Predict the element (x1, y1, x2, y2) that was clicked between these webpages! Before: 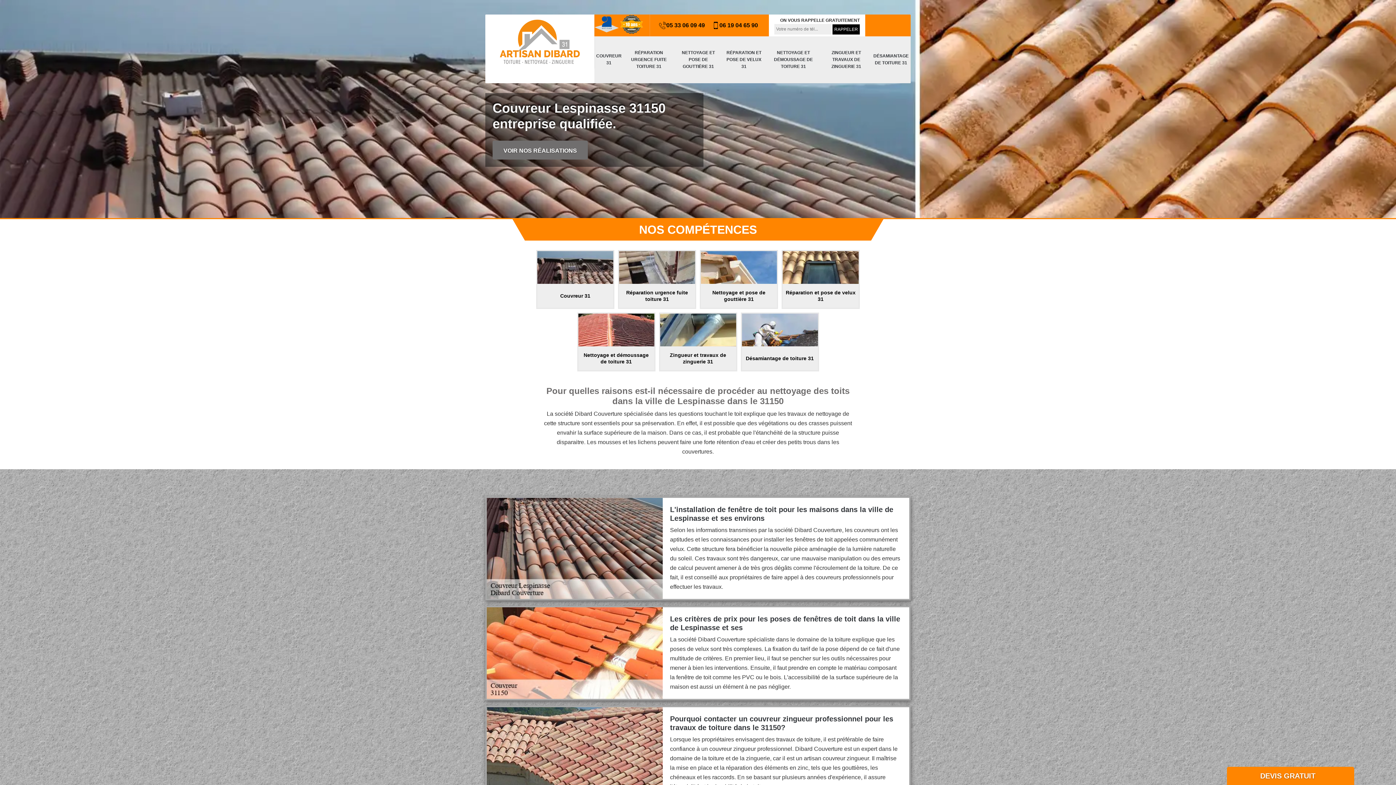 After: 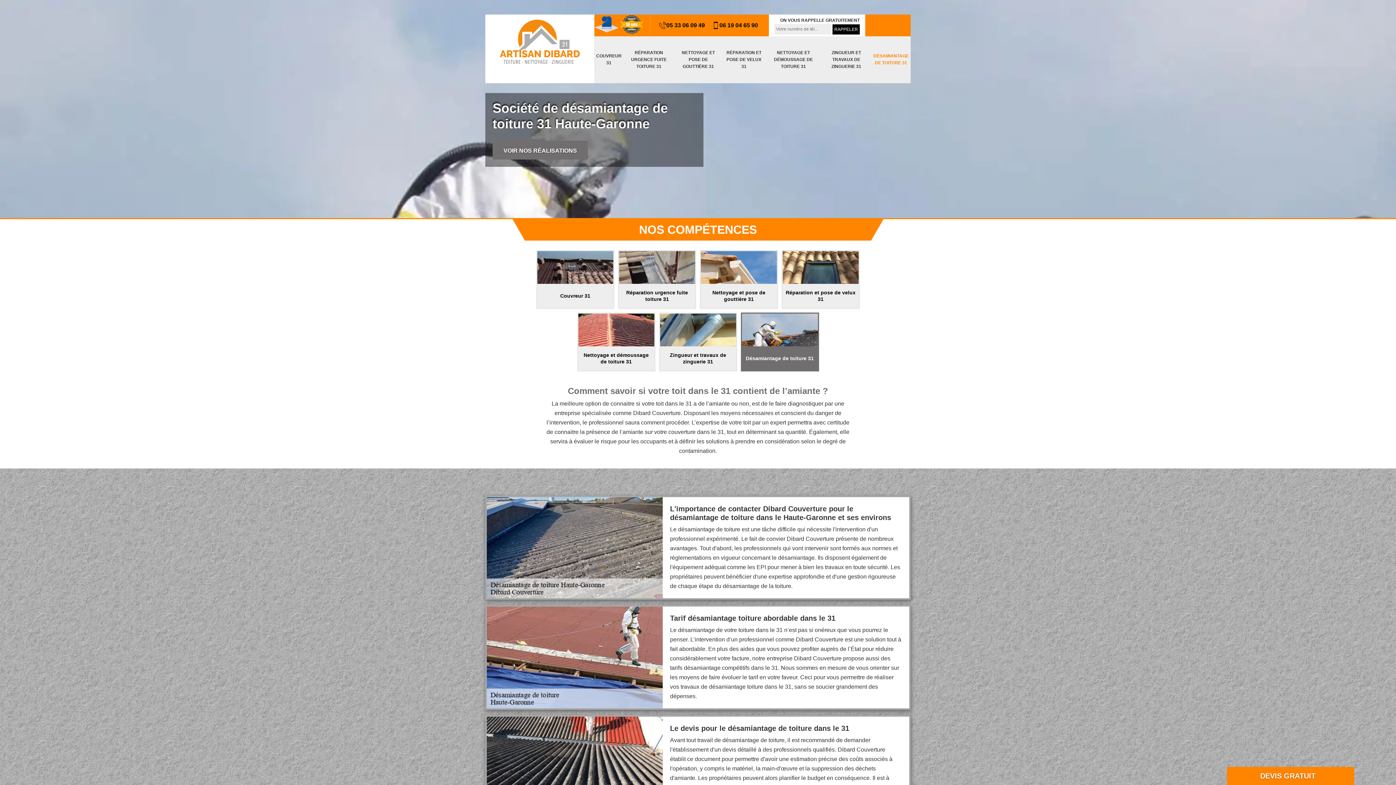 Action: label: Désamiantage de toiture 31 bbox: (740, 312, 819, 371)